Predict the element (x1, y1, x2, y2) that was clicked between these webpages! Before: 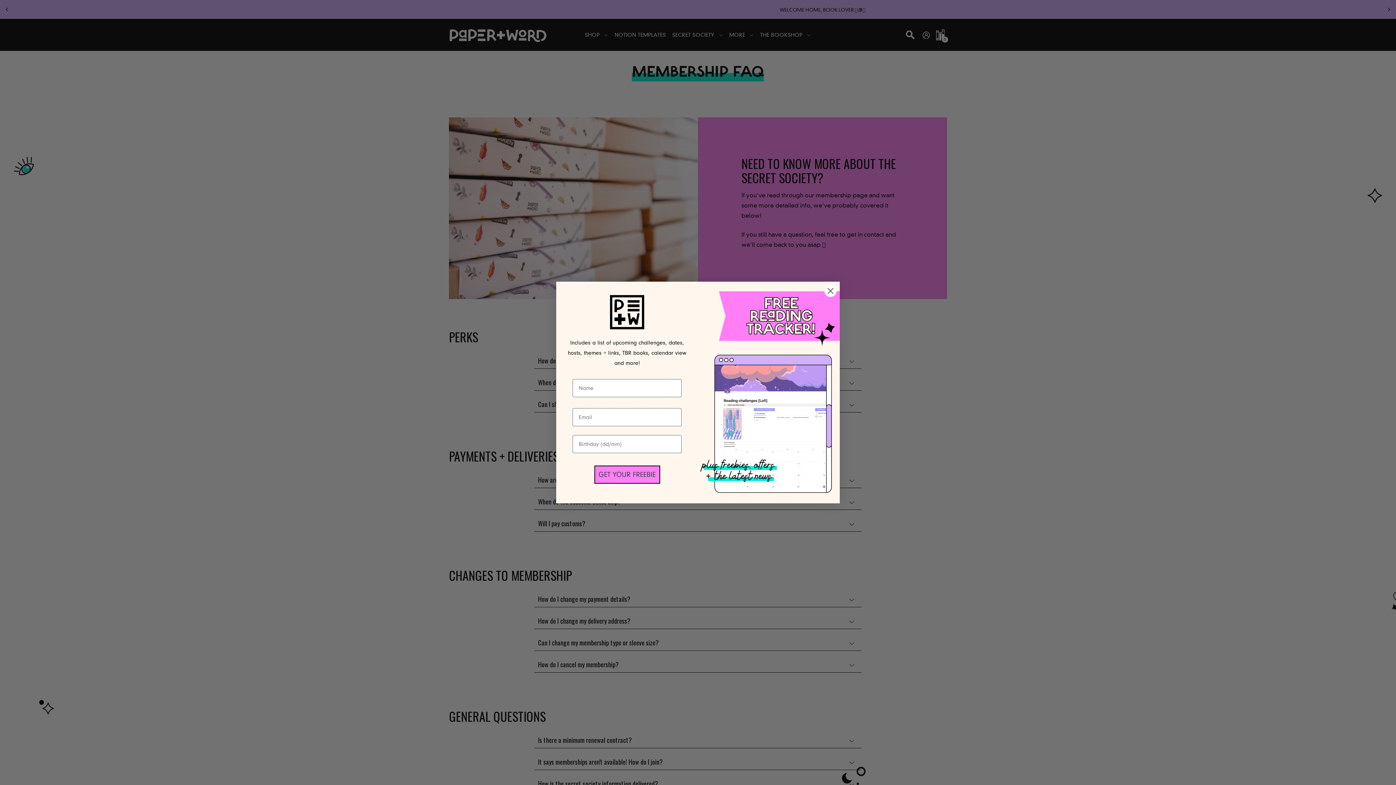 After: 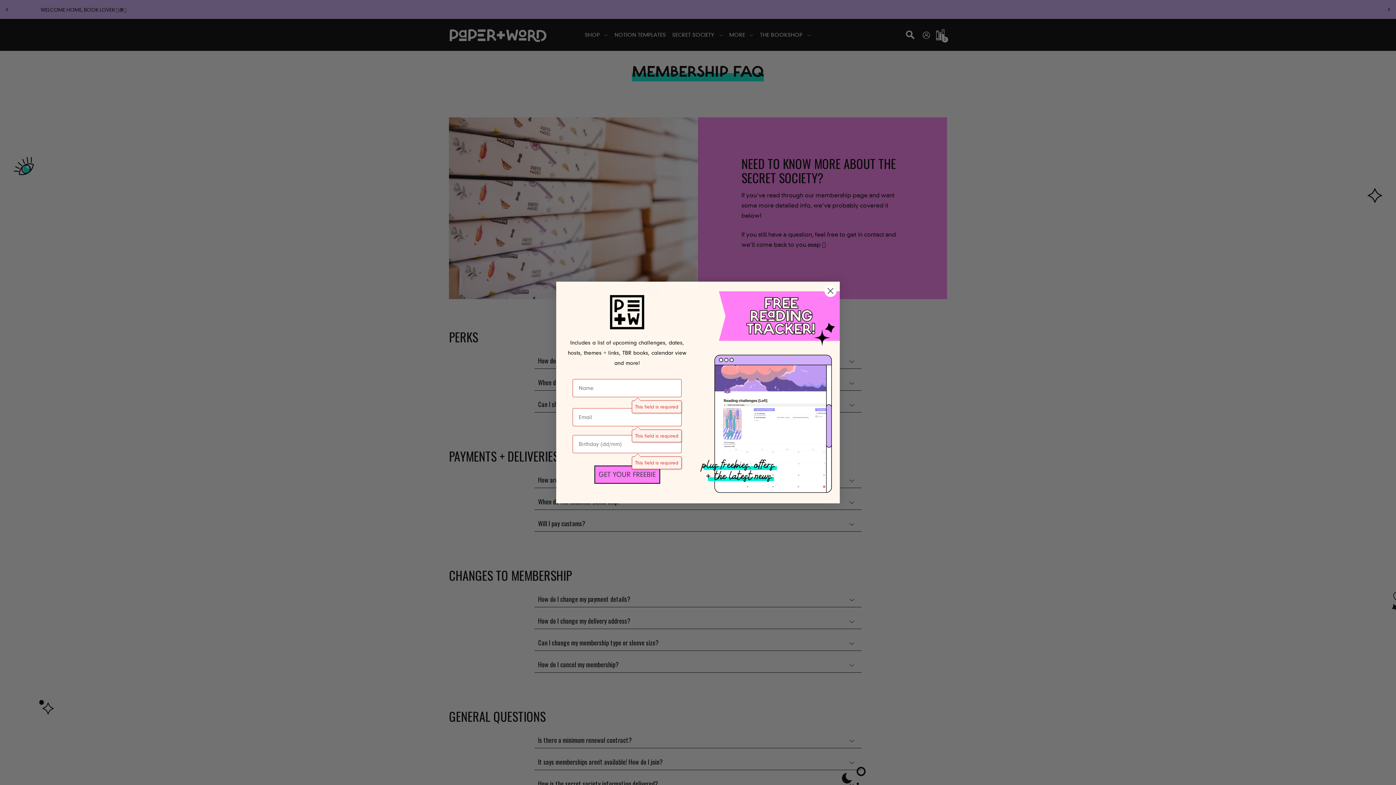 Action: bbox: (594, 465, 660, 483) label: GET YOUR FREEBIE